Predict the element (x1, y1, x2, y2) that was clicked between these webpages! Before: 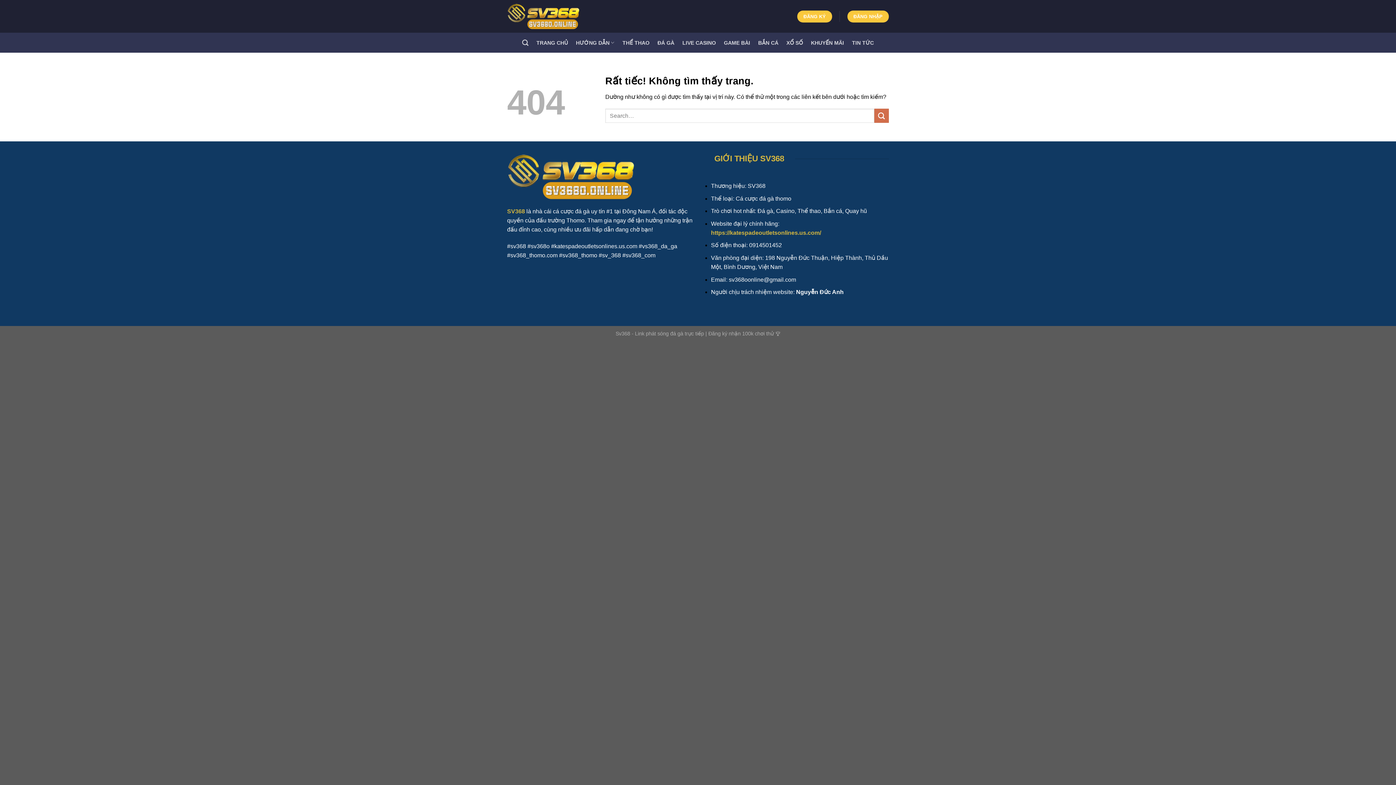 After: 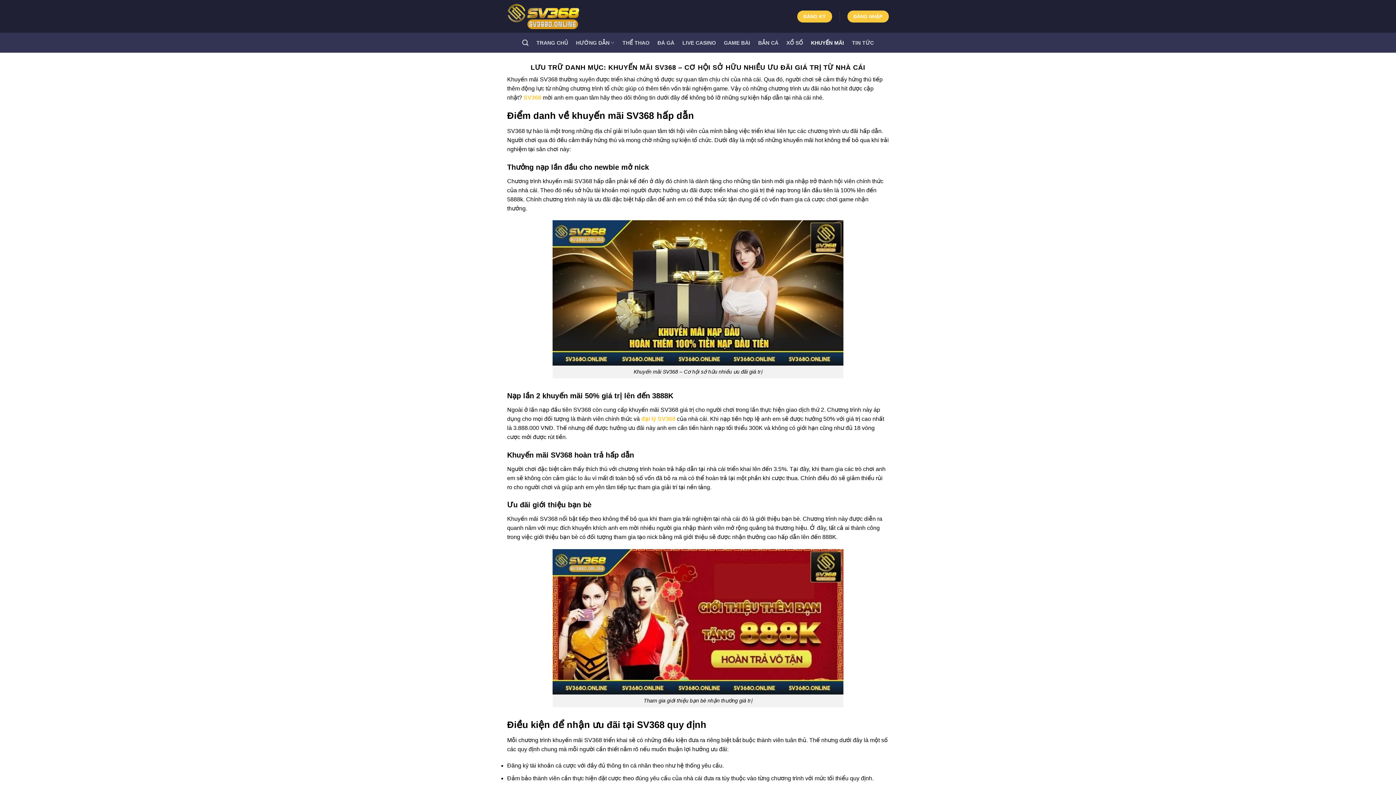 Action: label: KHUYẾN MÃI bbox: (811, 36, 844, 49)